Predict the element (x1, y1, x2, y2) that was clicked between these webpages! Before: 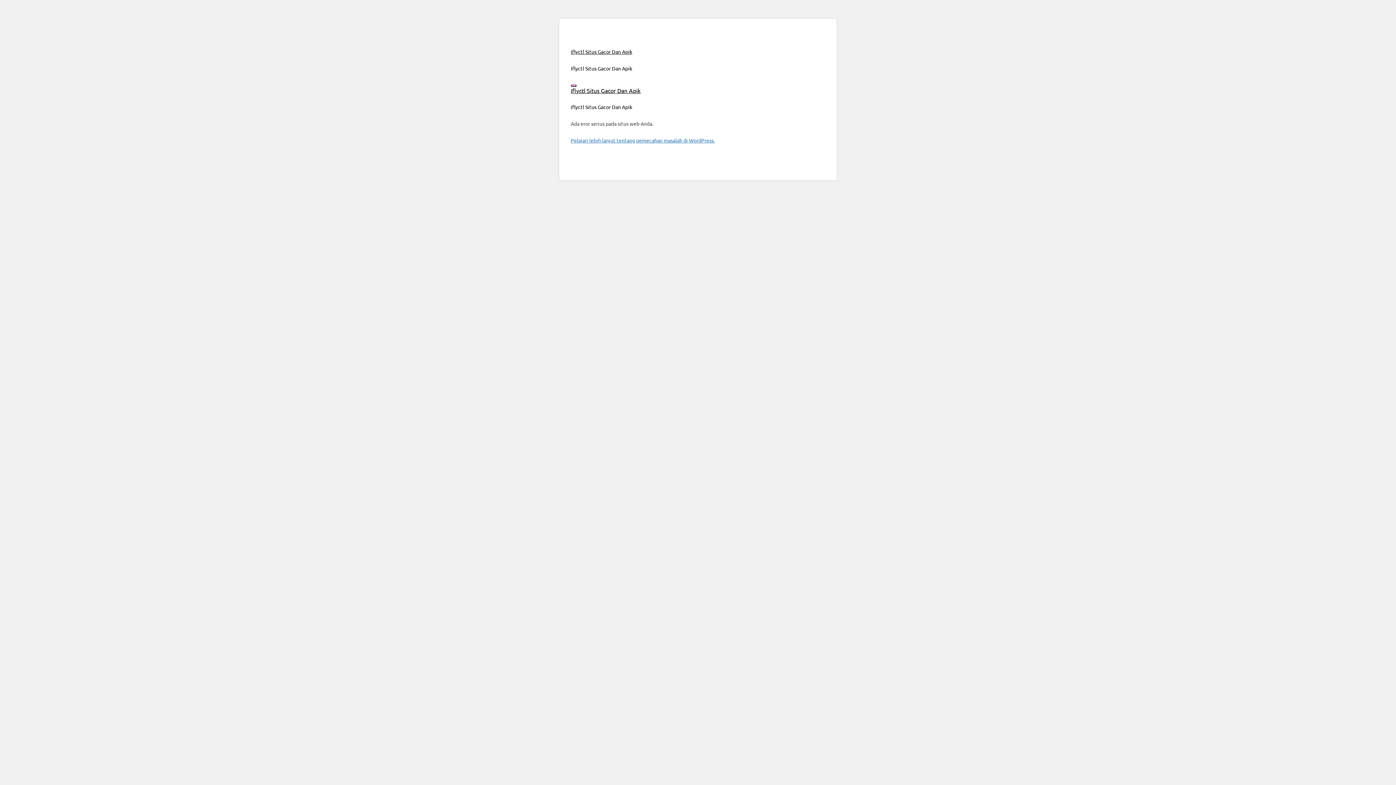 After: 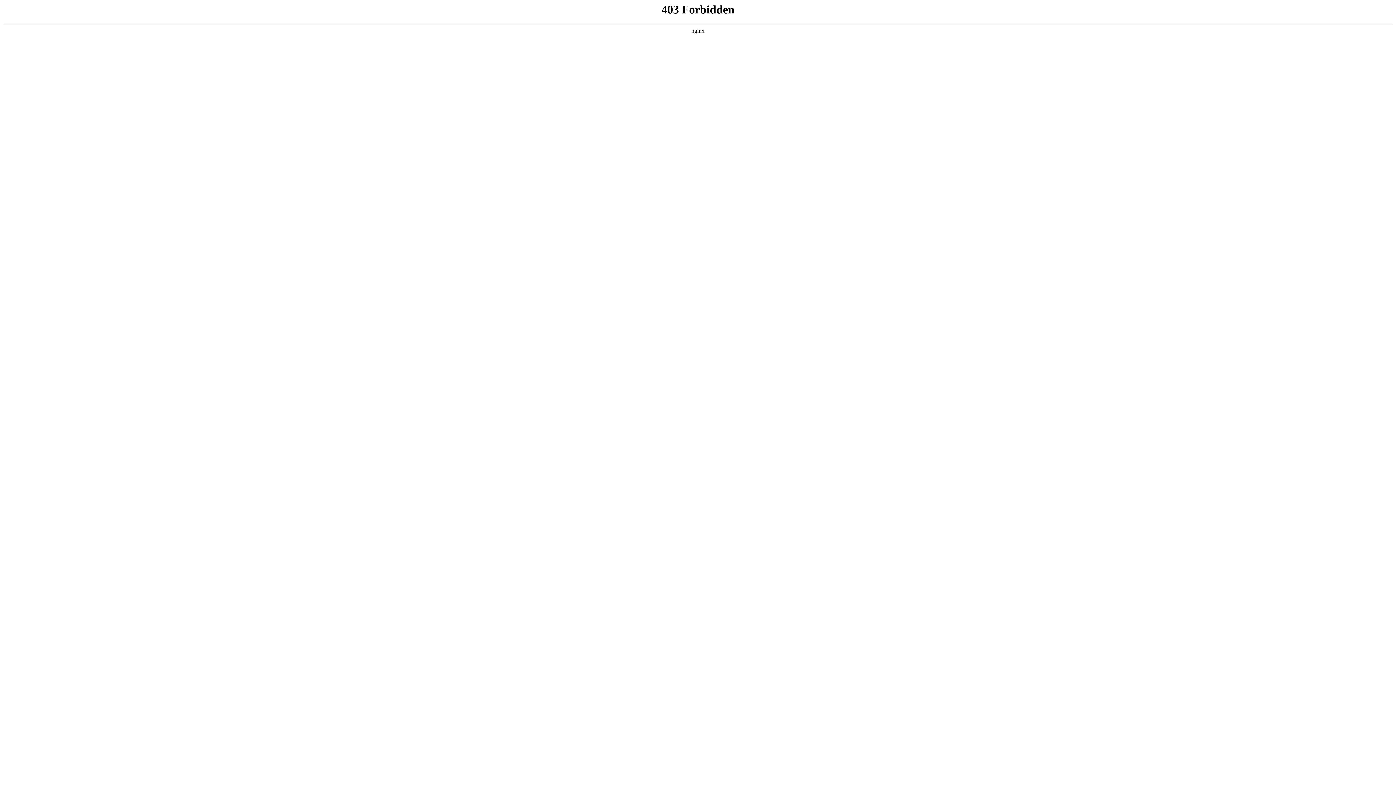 Action: bbox: (570, 137, 714, 143) label: Pelajari lebih lanjut tentang pemecahan masalah di WordPress.